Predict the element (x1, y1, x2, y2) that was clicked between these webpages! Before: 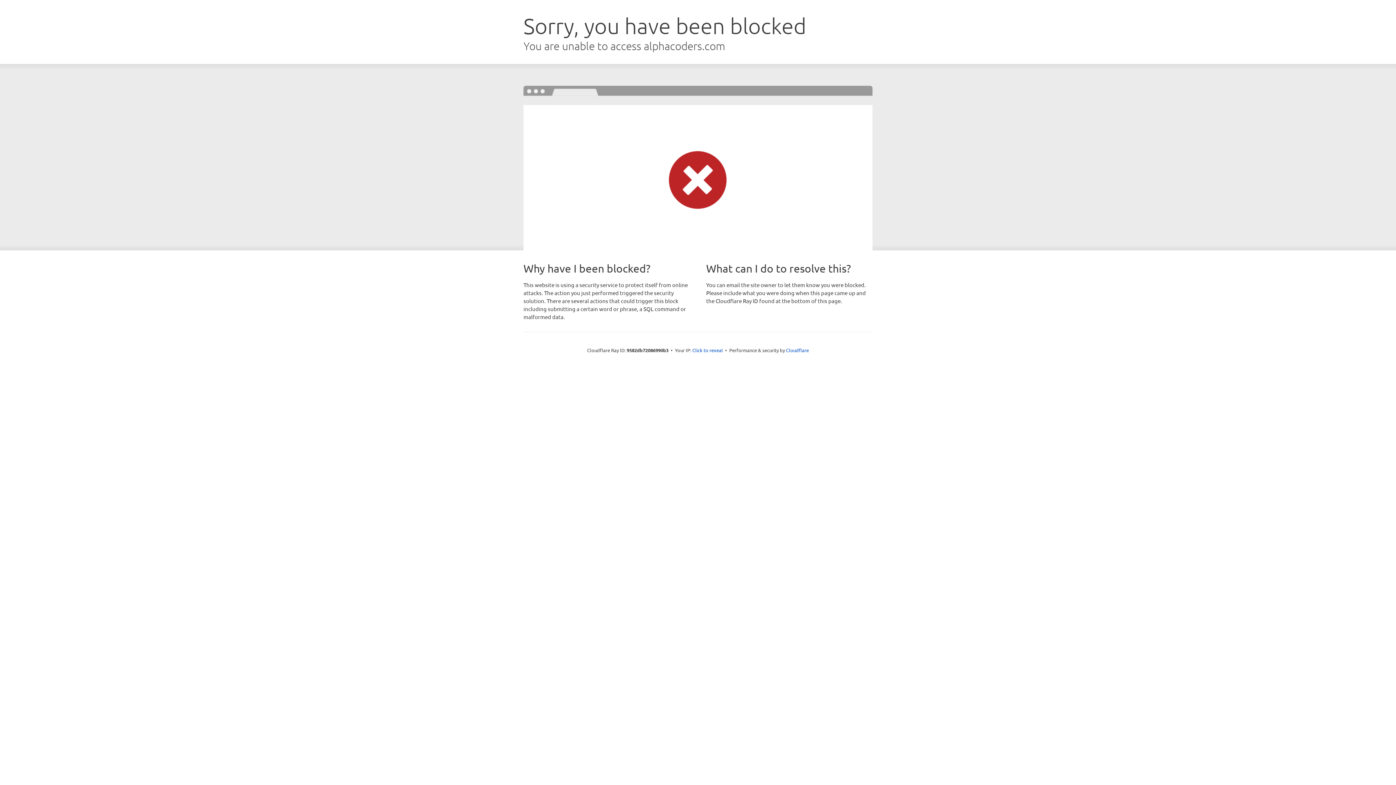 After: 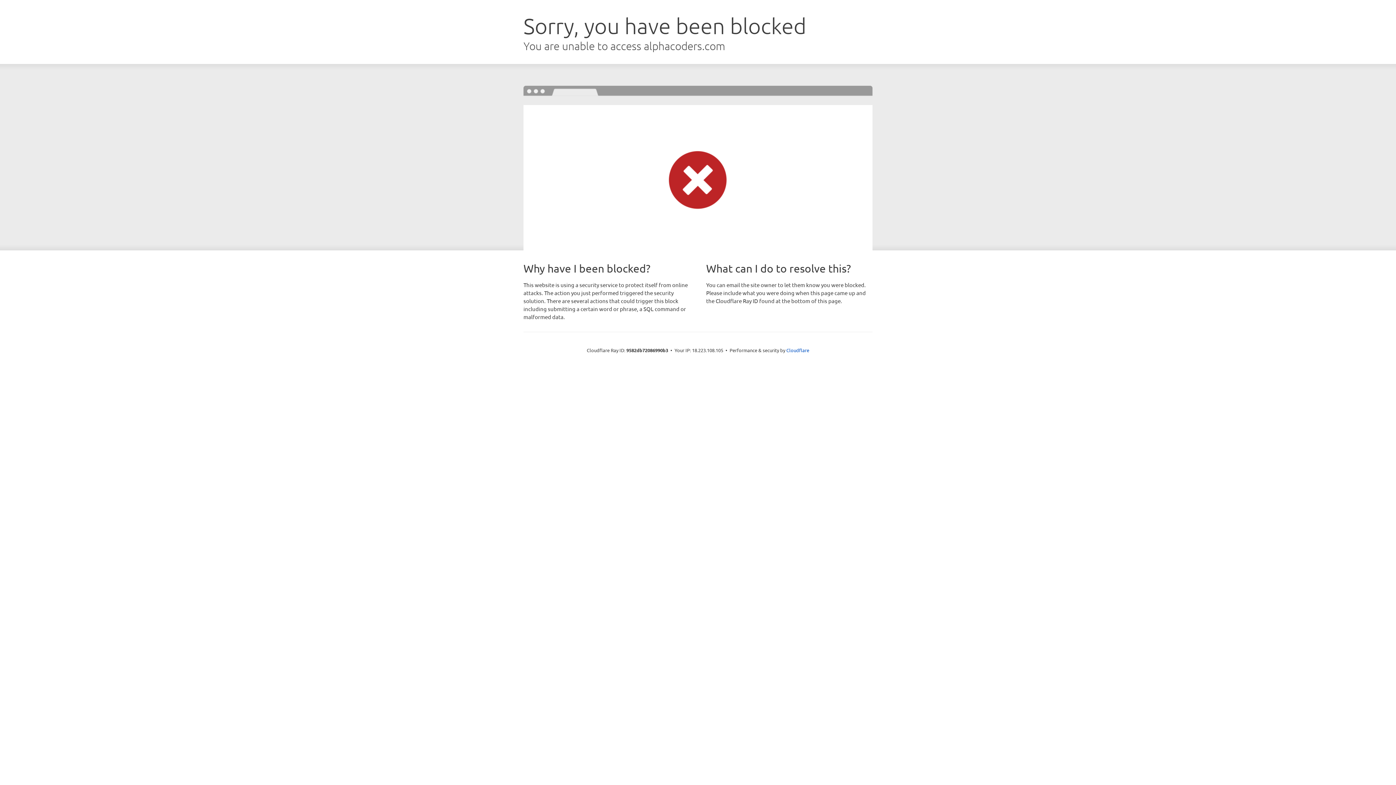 Action: bbox: (692, 346, 723, 353) label: Click to reveal